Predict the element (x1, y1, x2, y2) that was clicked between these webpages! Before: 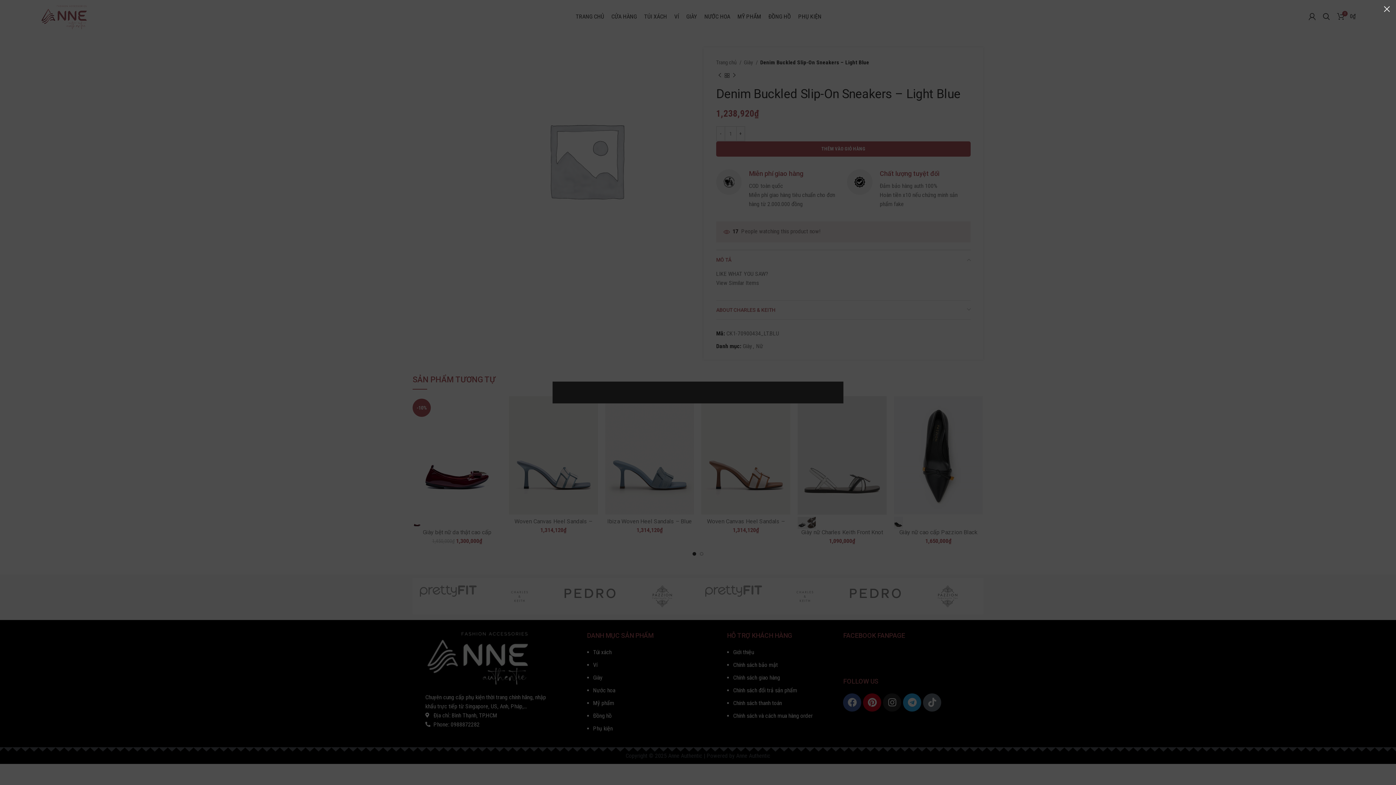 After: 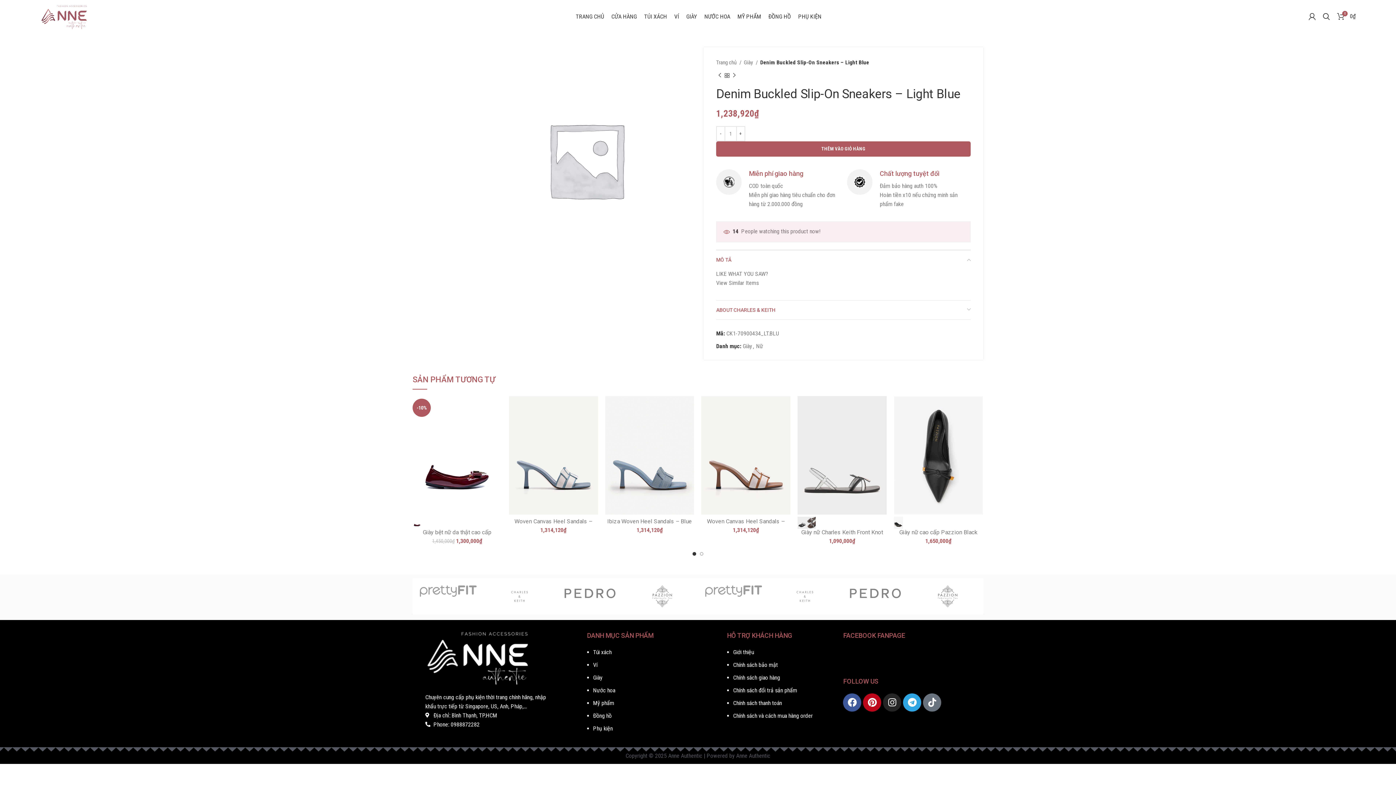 Action: label: × bbox: (1378, 0, 1396, 18)